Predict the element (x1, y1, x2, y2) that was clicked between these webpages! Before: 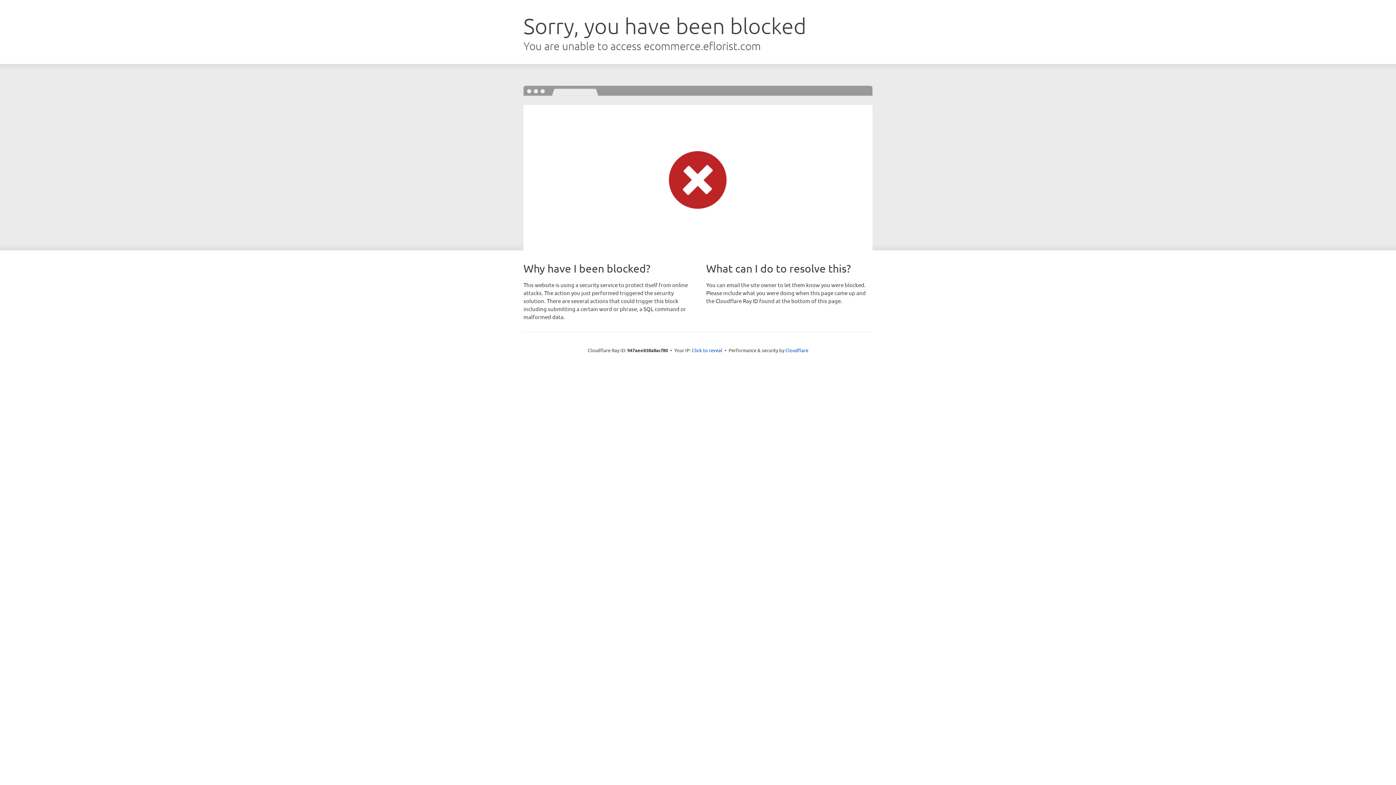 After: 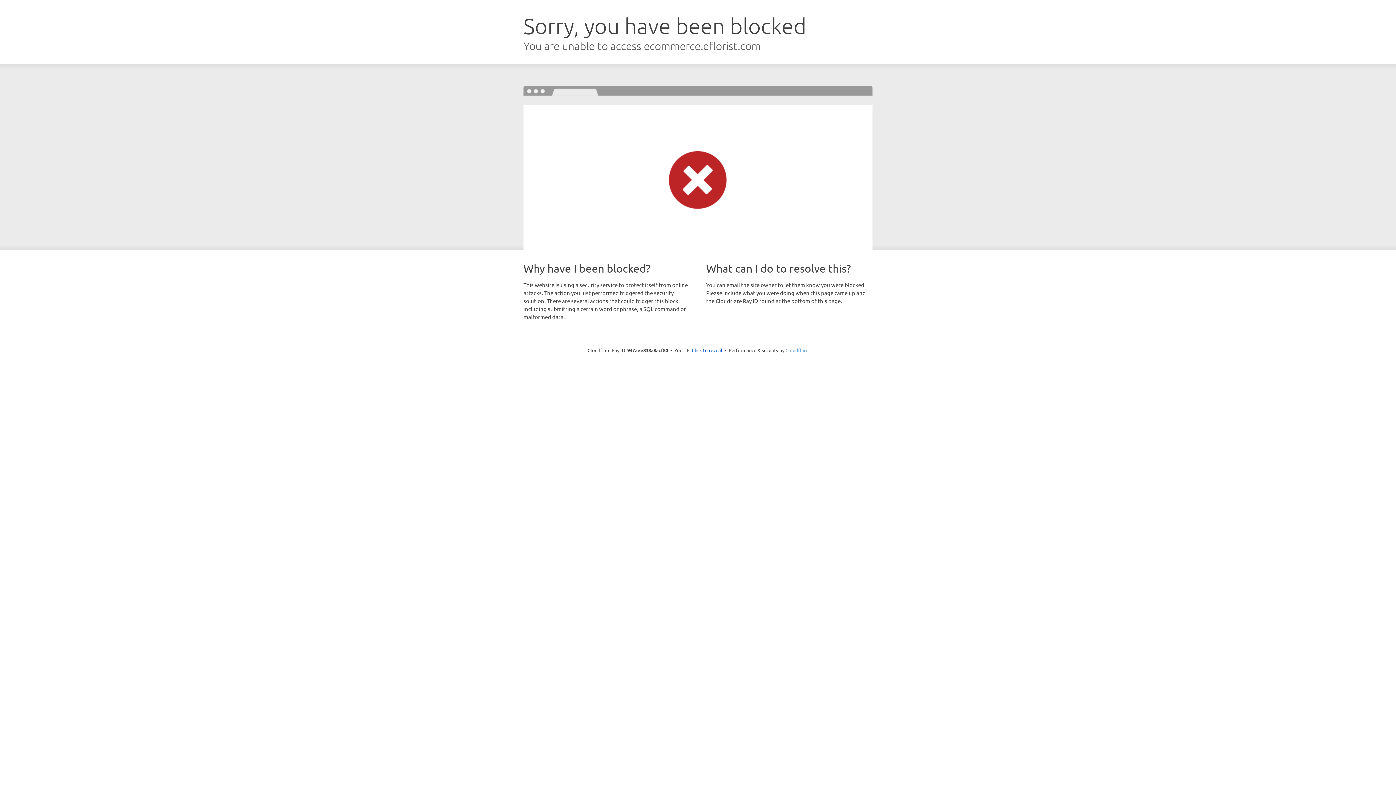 Action: label: Cloudflare bbox: (785, 347, 808, 353)